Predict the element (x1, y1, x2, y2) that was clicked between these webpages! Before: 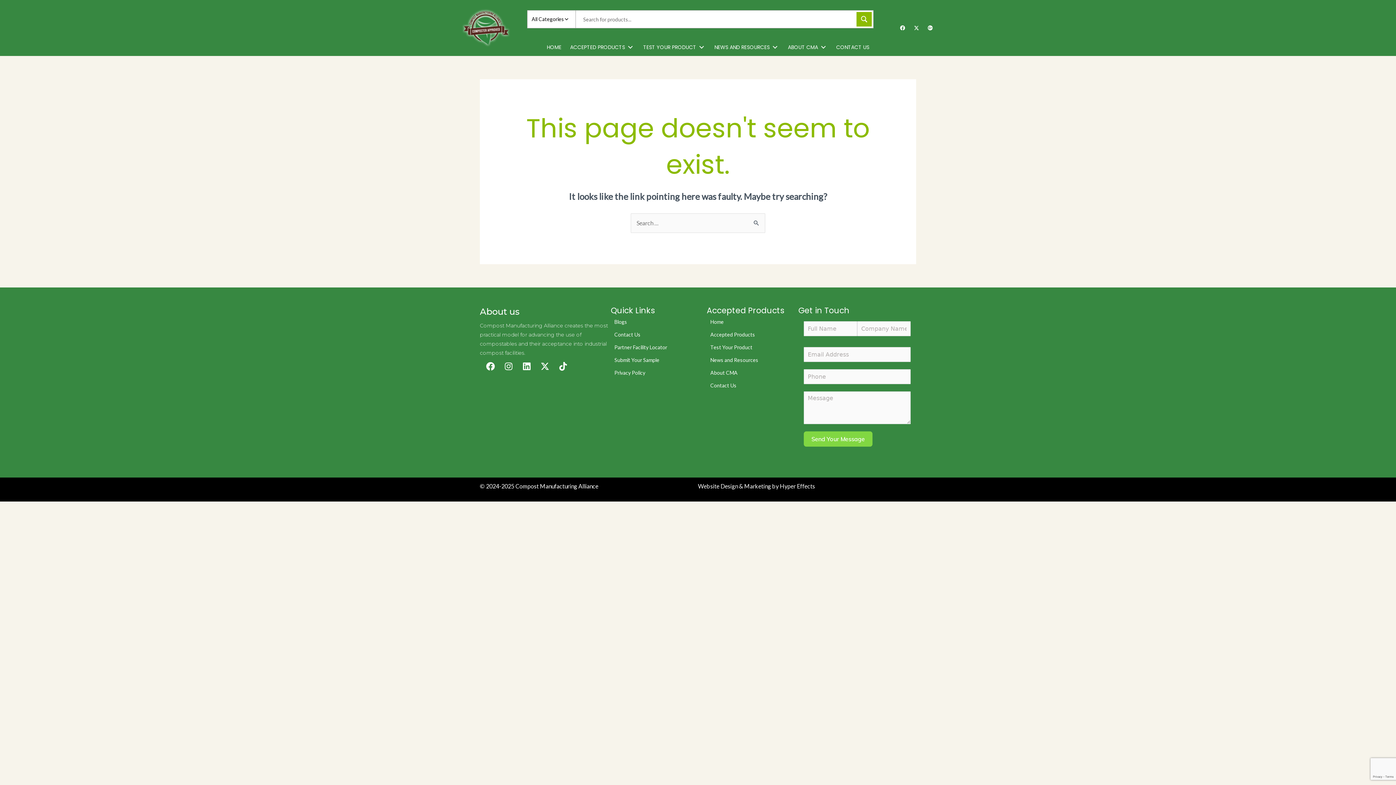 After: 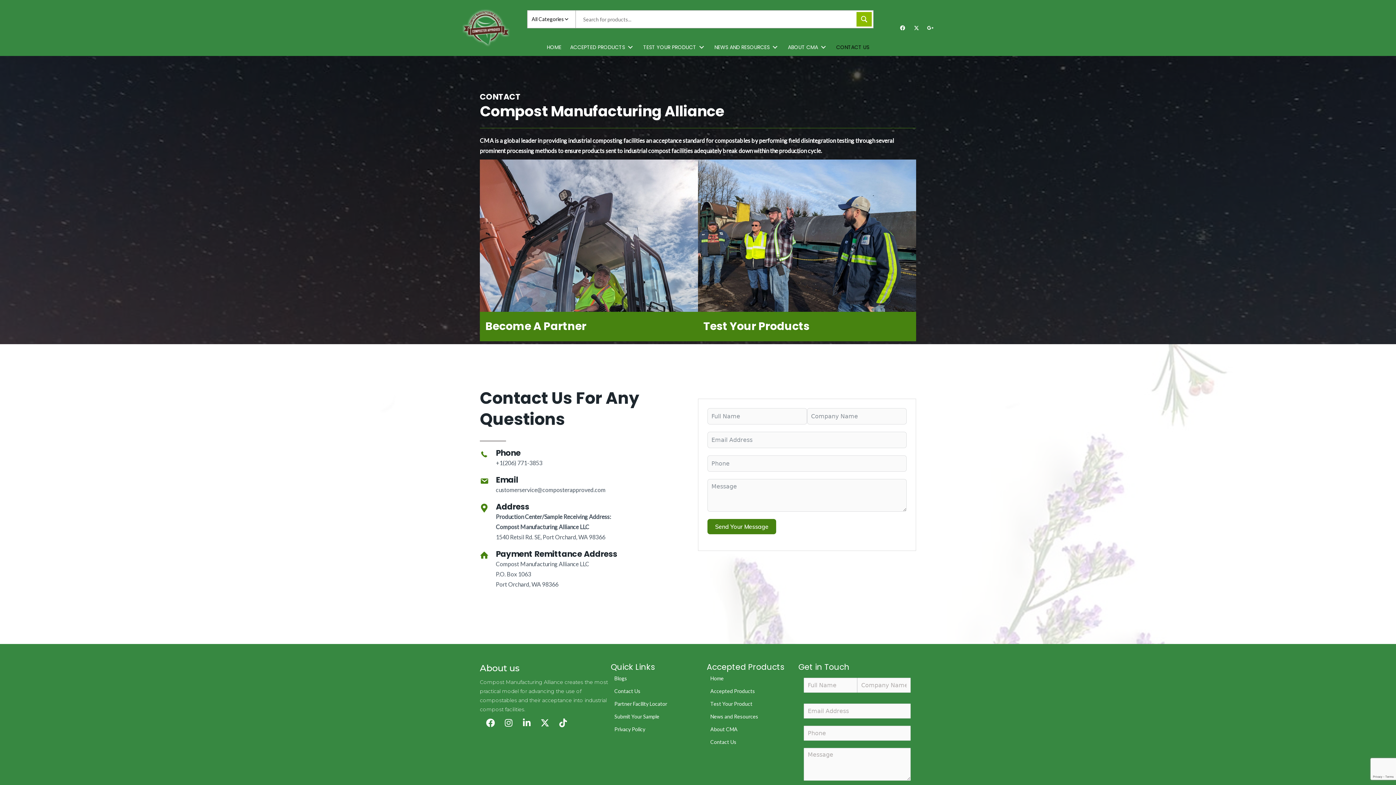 Action: label: CONTACT US bbox: (832, 38, 873, 56)